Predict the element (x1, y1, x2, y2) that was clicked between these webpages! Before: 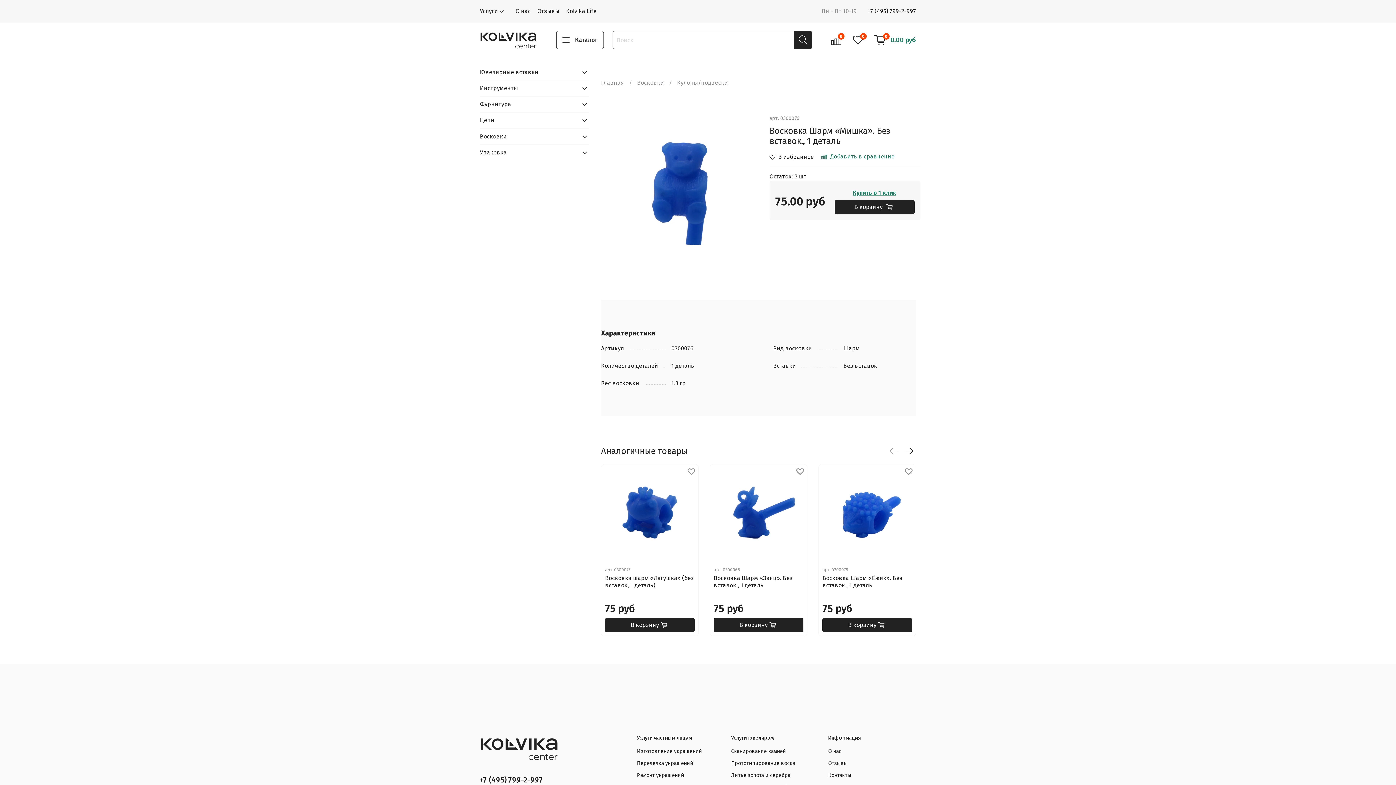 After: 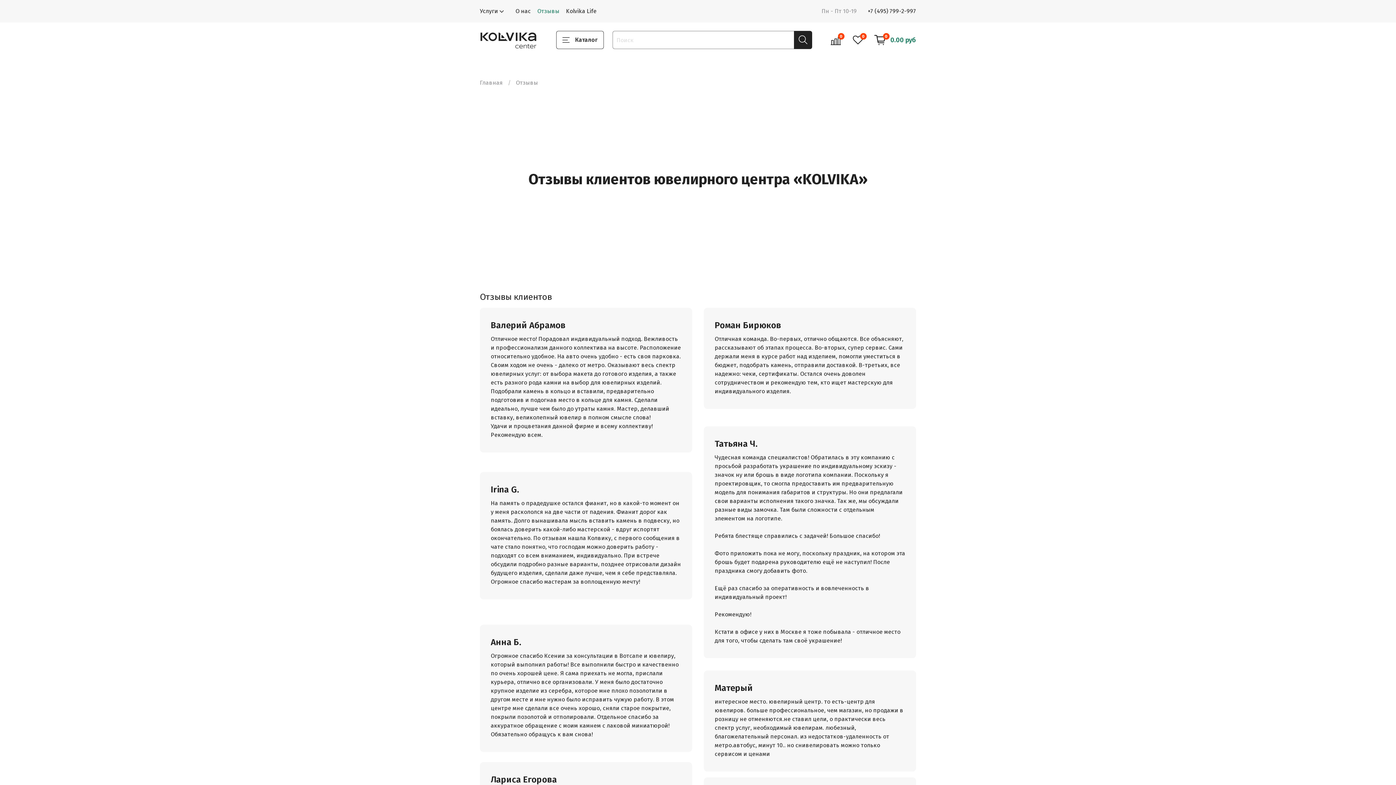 Action: bbox: (537, 7, 559, 14) label: Отзывы